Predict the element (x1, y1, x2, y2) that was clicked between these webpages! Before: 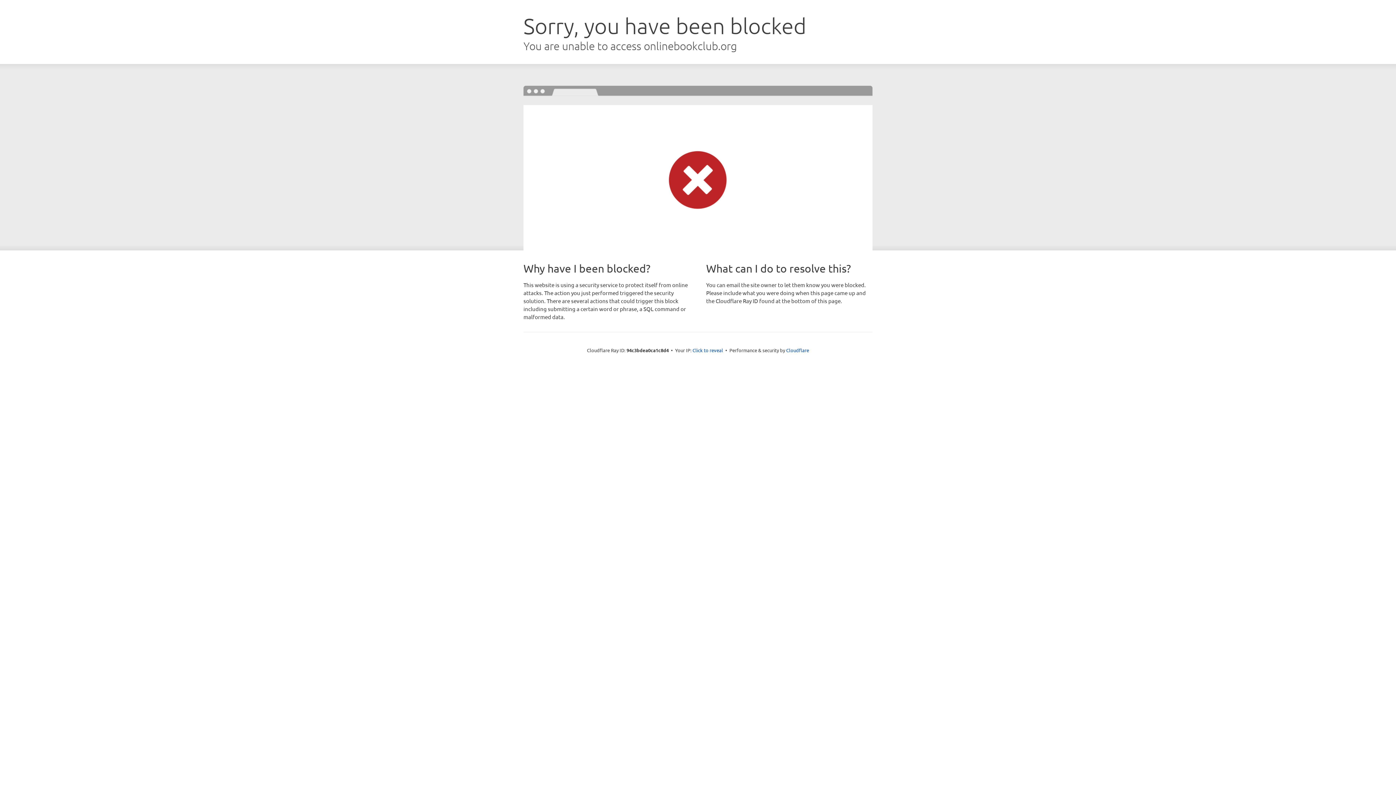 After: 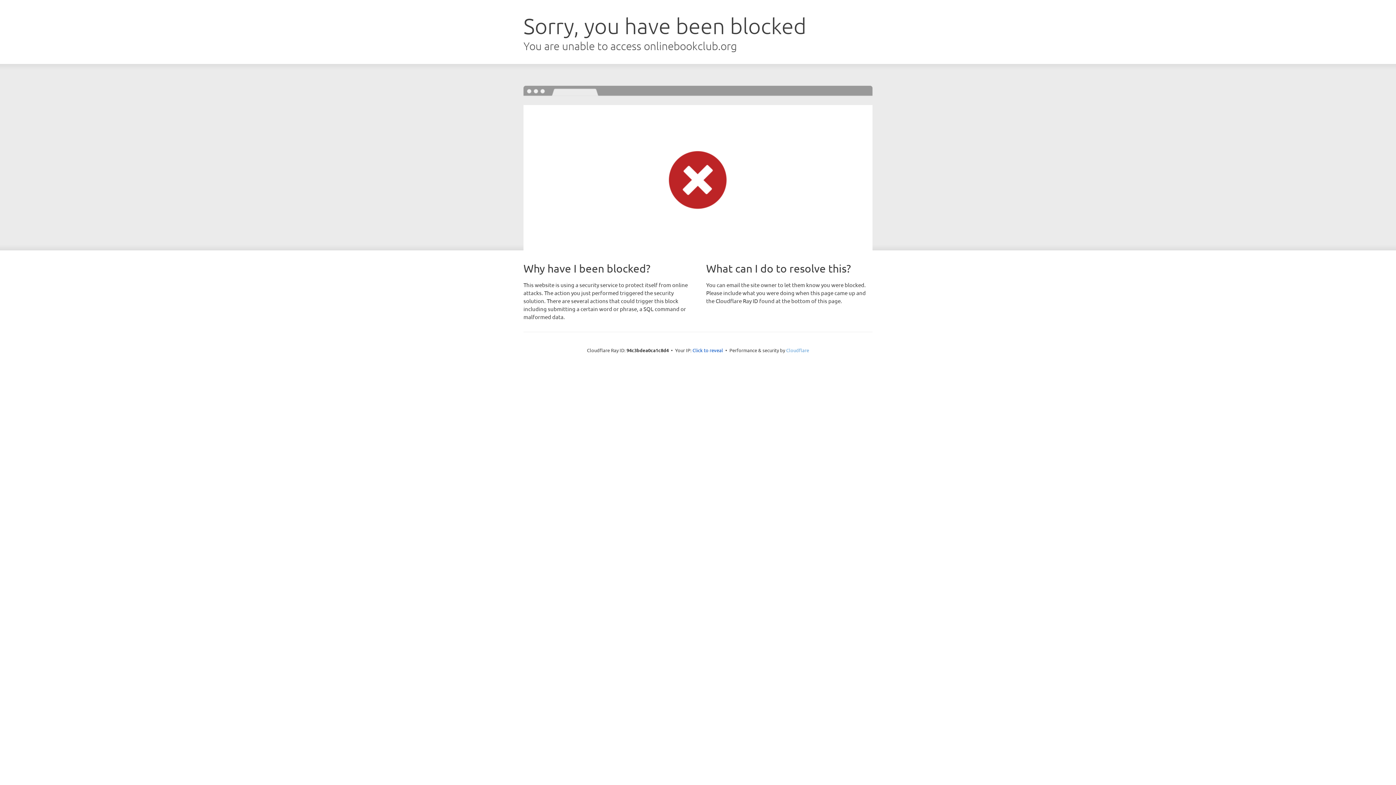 Action: bbox: (786, 347, 809, 353) label: Cloudflare